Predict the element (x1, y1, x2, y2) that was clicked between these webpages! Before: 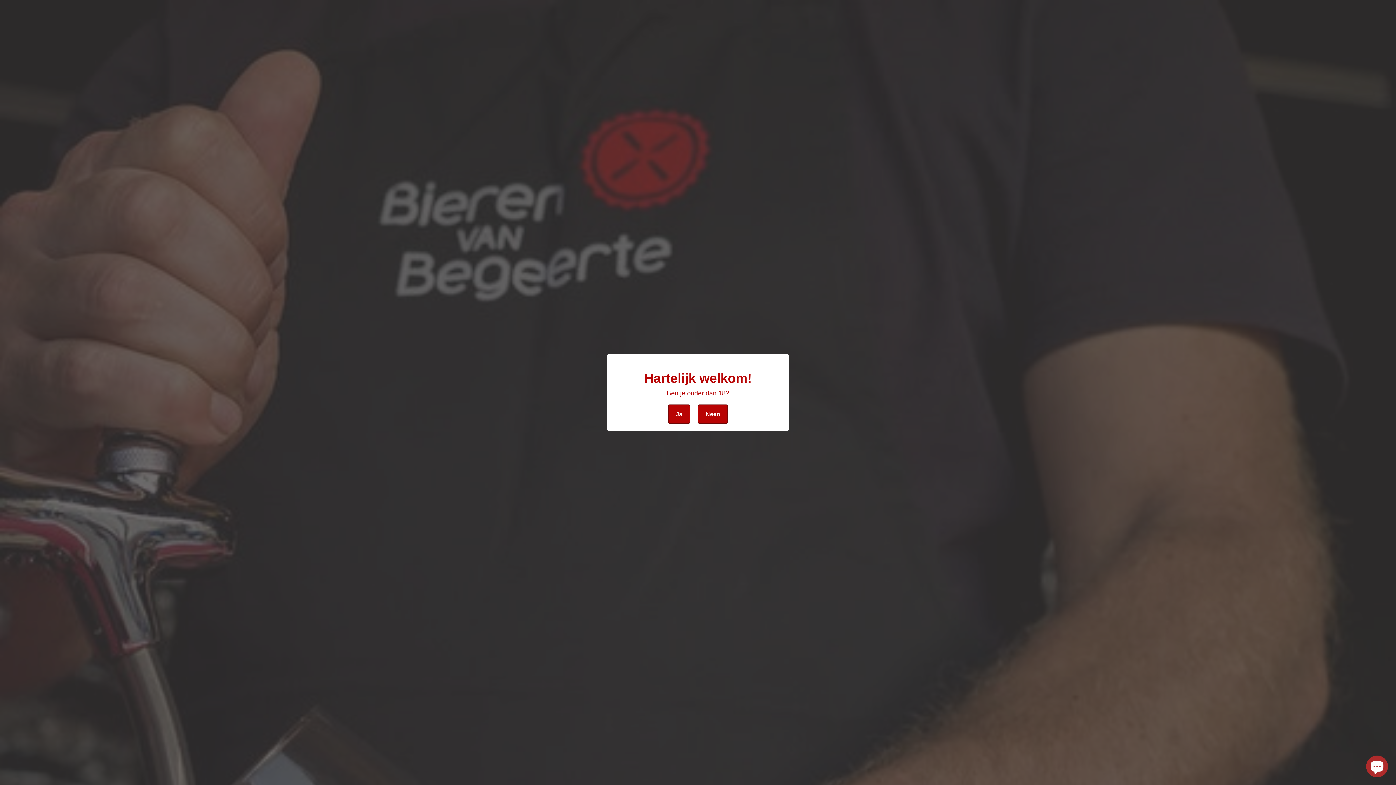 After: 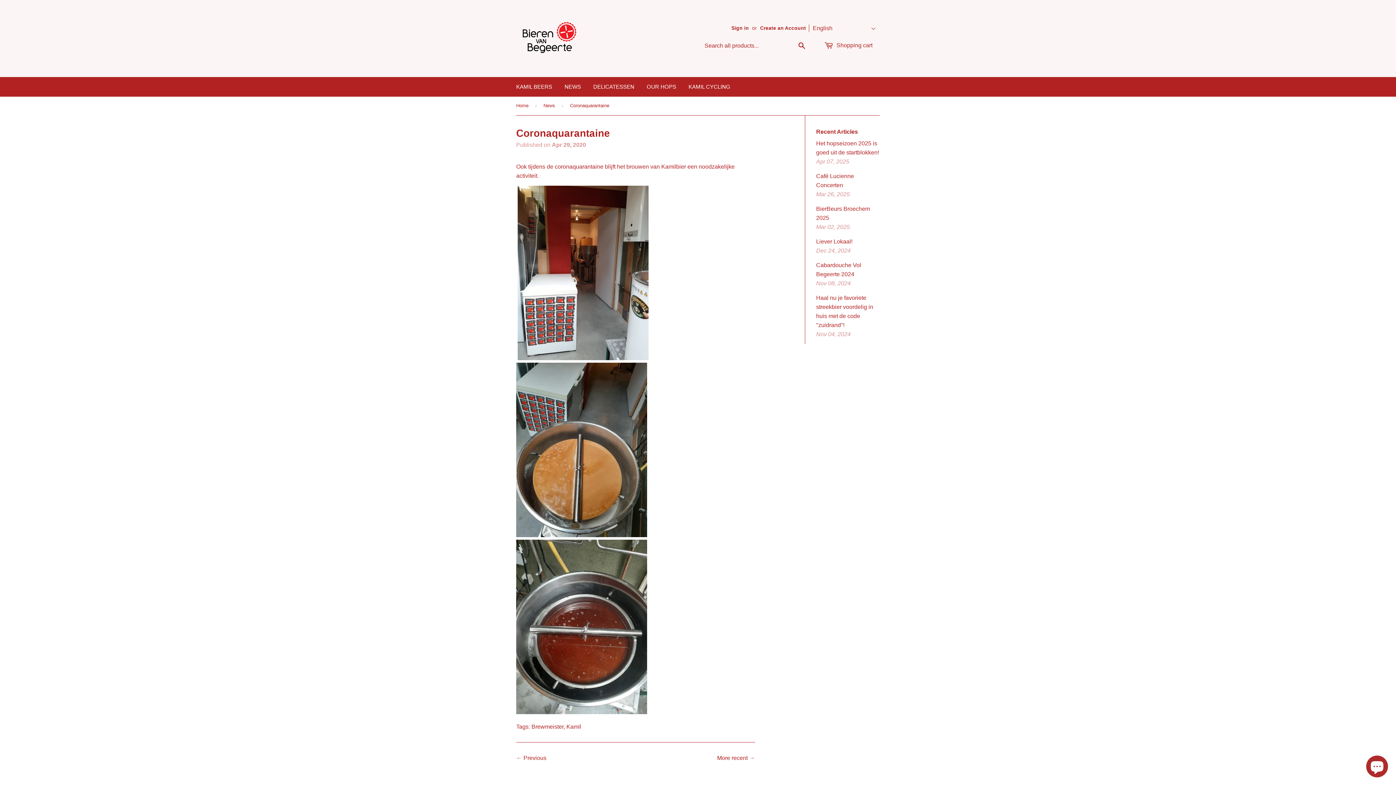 Action: bbox: (668, 404, 690, 424) label: Ja